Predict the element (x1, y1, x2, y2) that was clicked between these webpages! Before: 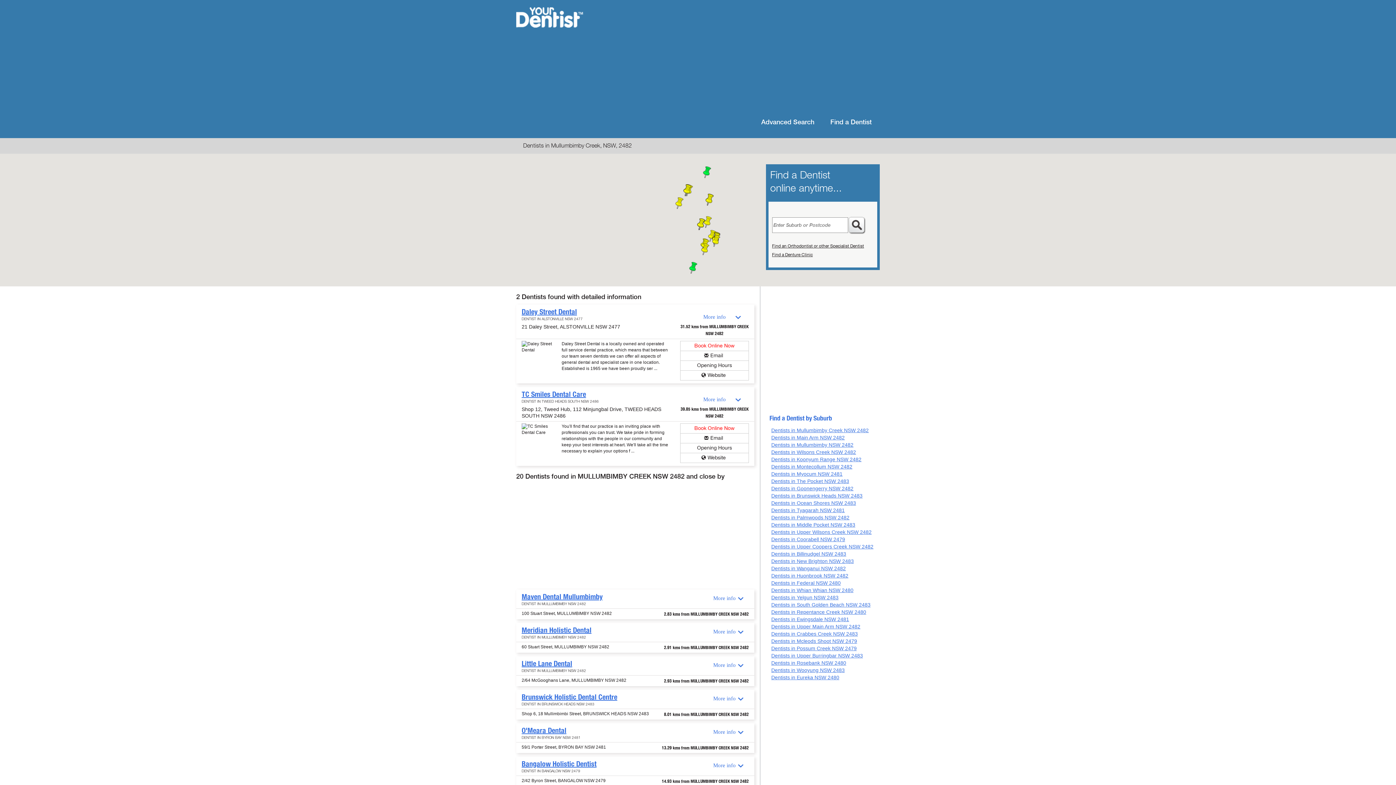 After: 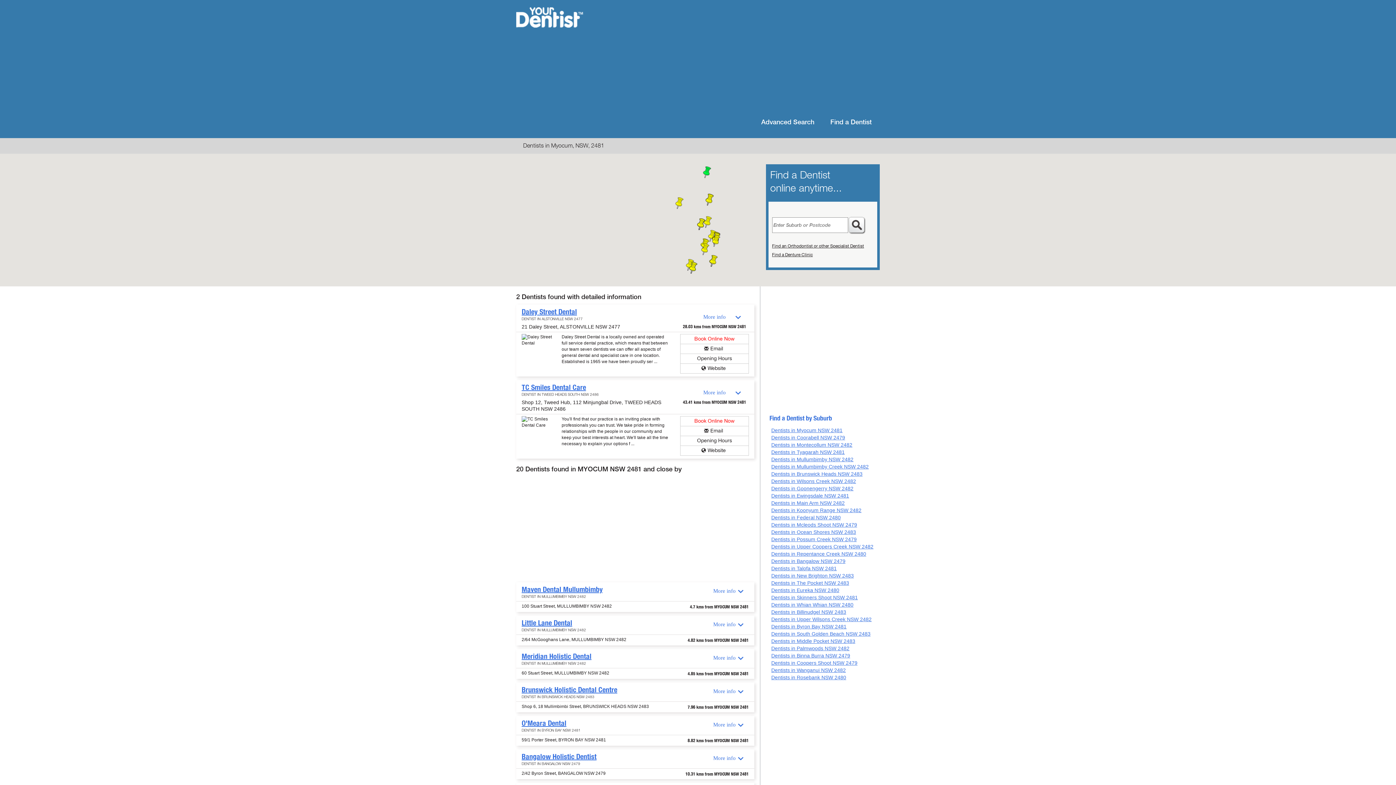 Action: bbox: (771, 471, 842, 477) label: Dentists in Myocum NSW 2481